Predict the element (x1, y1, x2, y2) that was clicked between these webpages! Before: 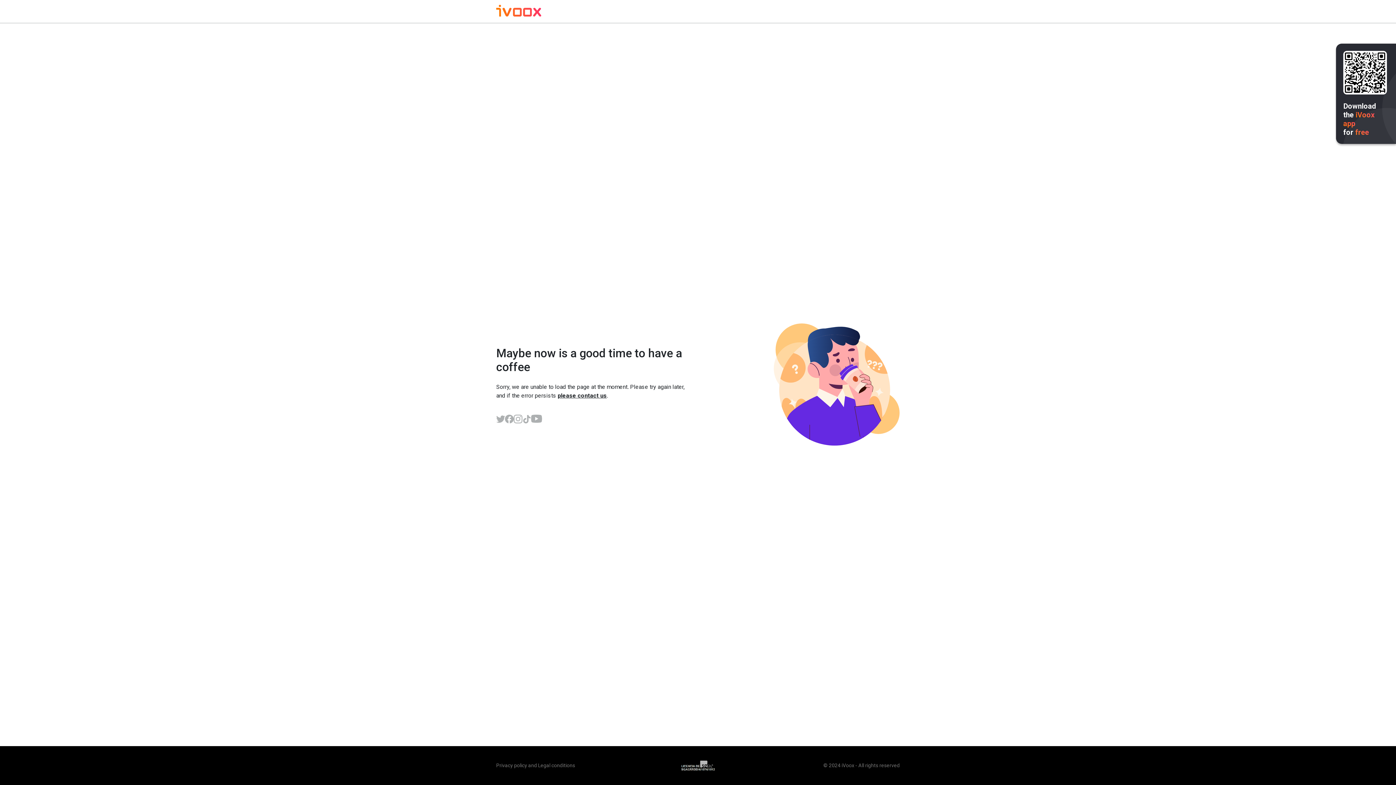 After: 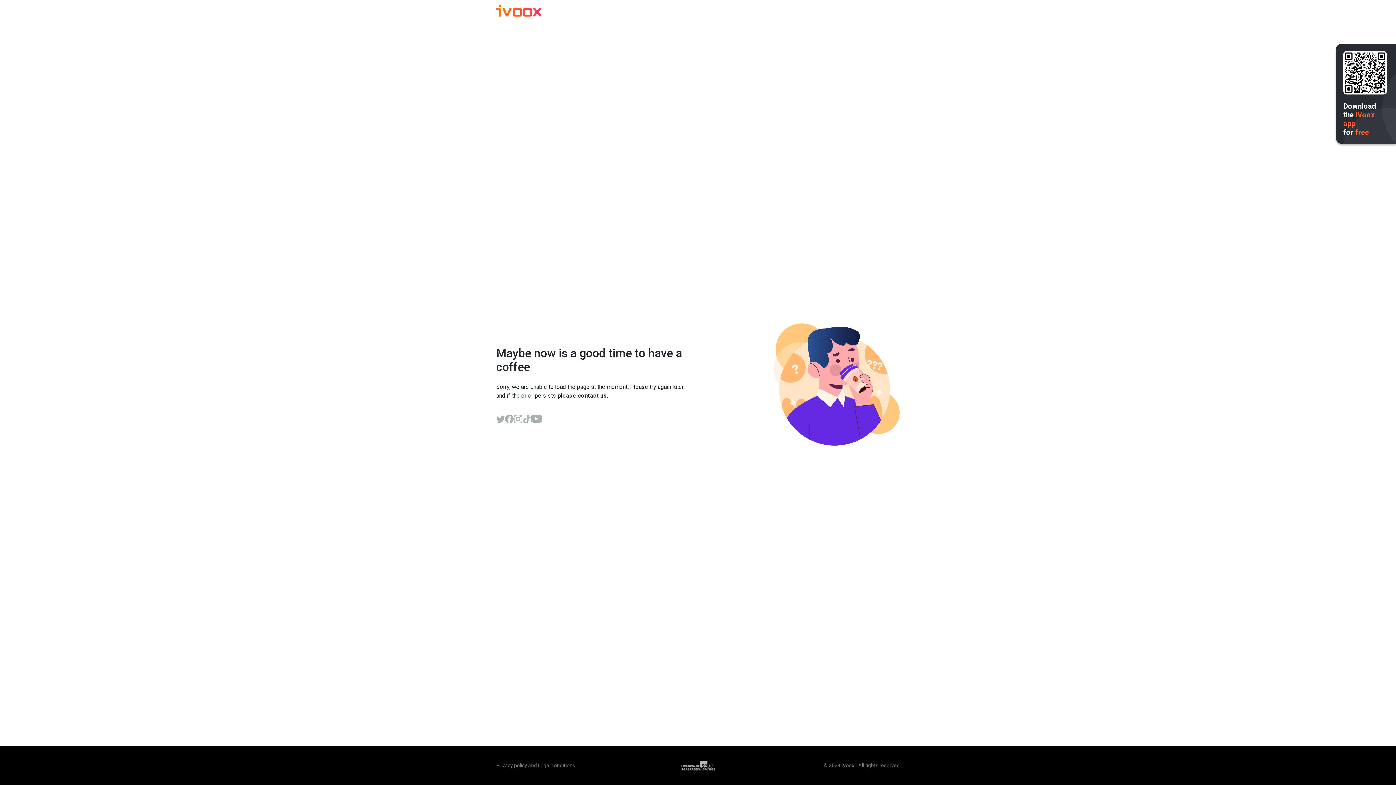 Action: bbox: (522, 414, 531, 423)